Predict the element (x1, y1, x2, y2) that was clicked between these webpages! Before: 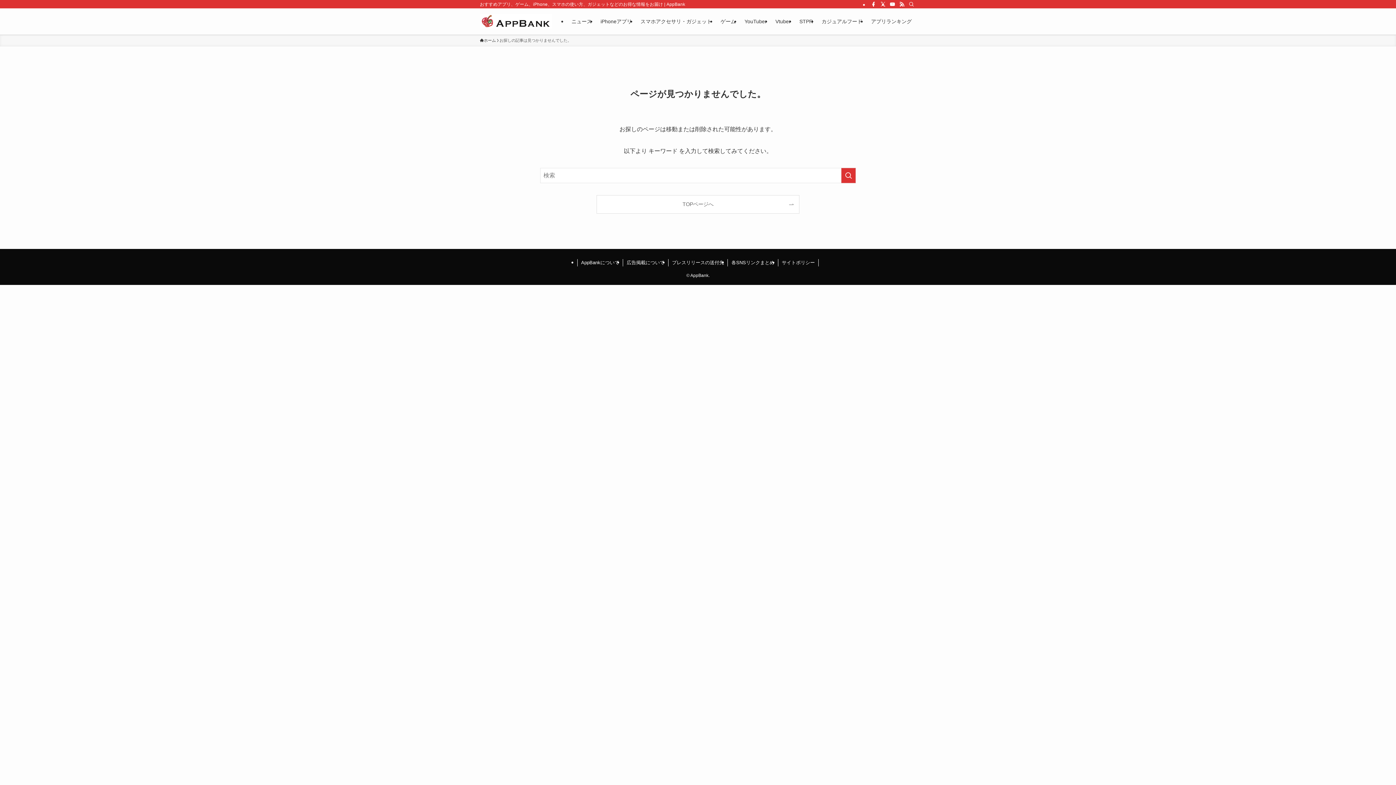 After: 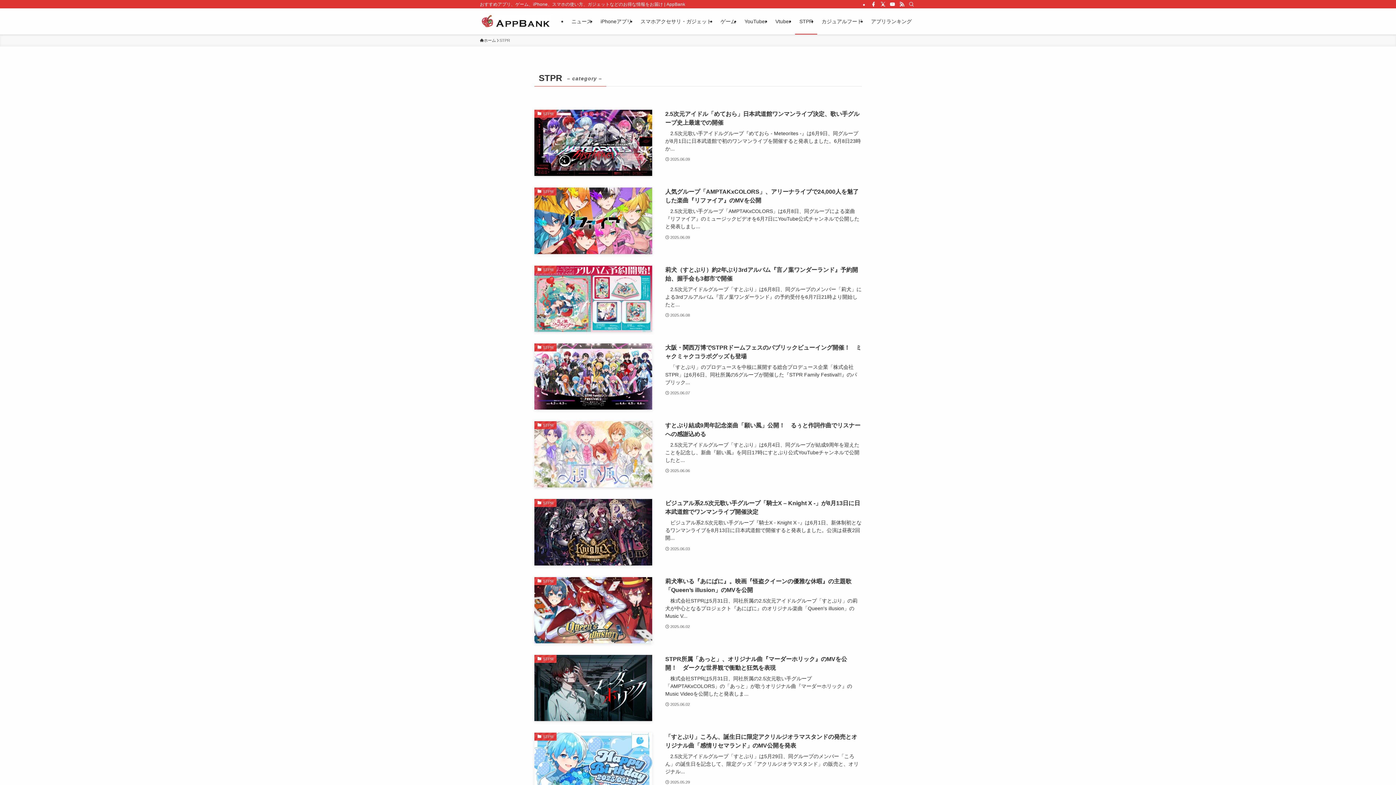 Action: bbox: (795, 8, 817, 34) label: STPR